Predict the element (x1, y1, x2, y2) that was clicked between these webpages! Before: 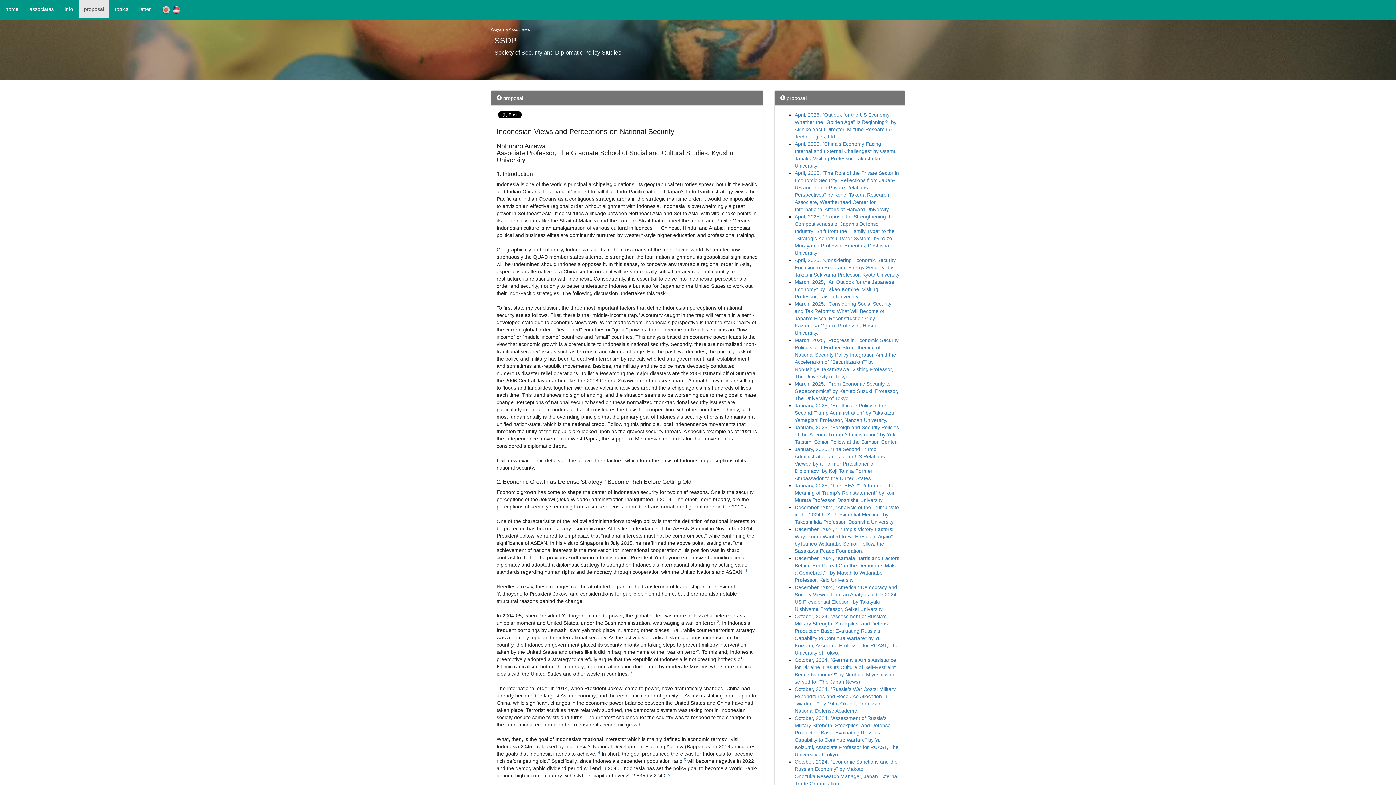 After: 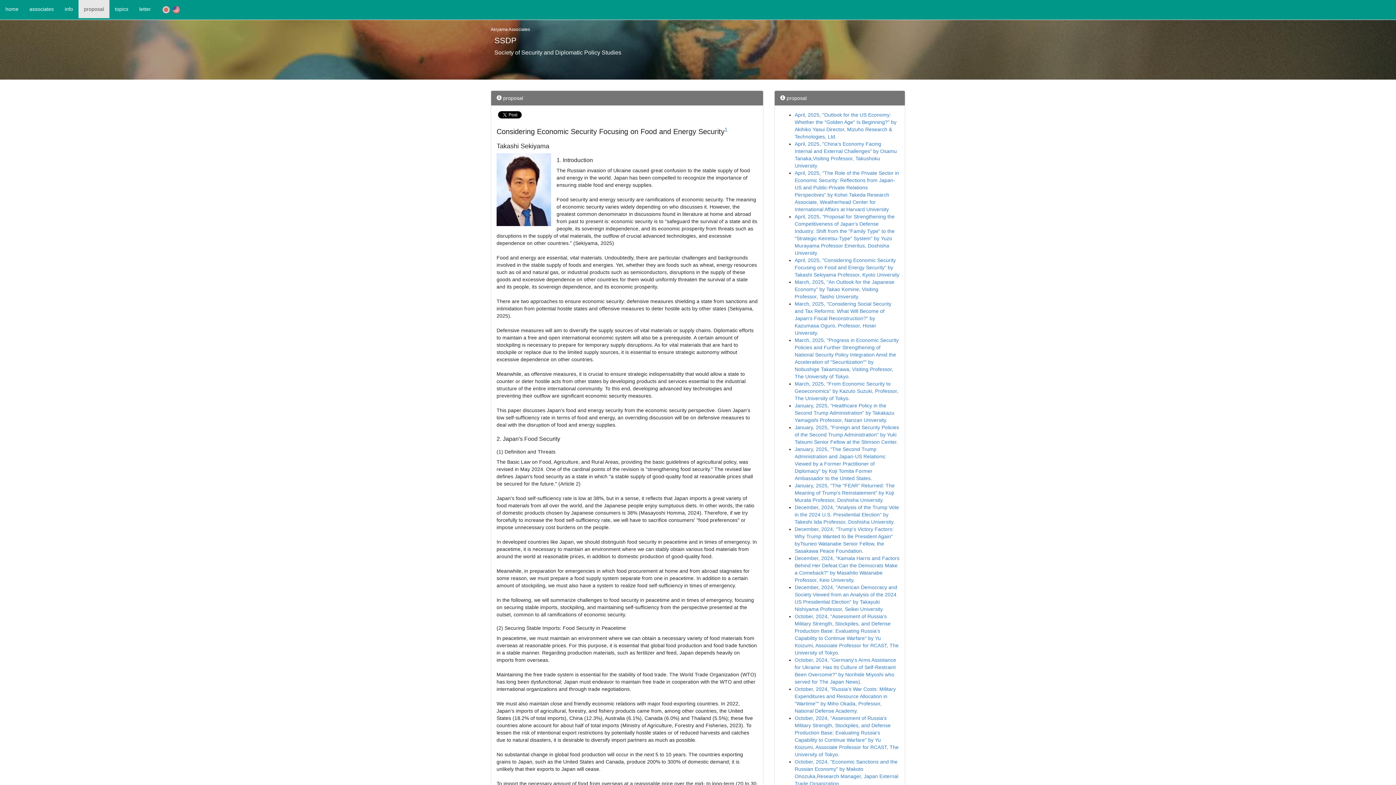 Action: bbox: (794, 257, 899, 277) label: April, 2025, "Considering Economic Security Focusing on Food and Energy Security" by Takashi Sekiyama Professor, Kyoto University